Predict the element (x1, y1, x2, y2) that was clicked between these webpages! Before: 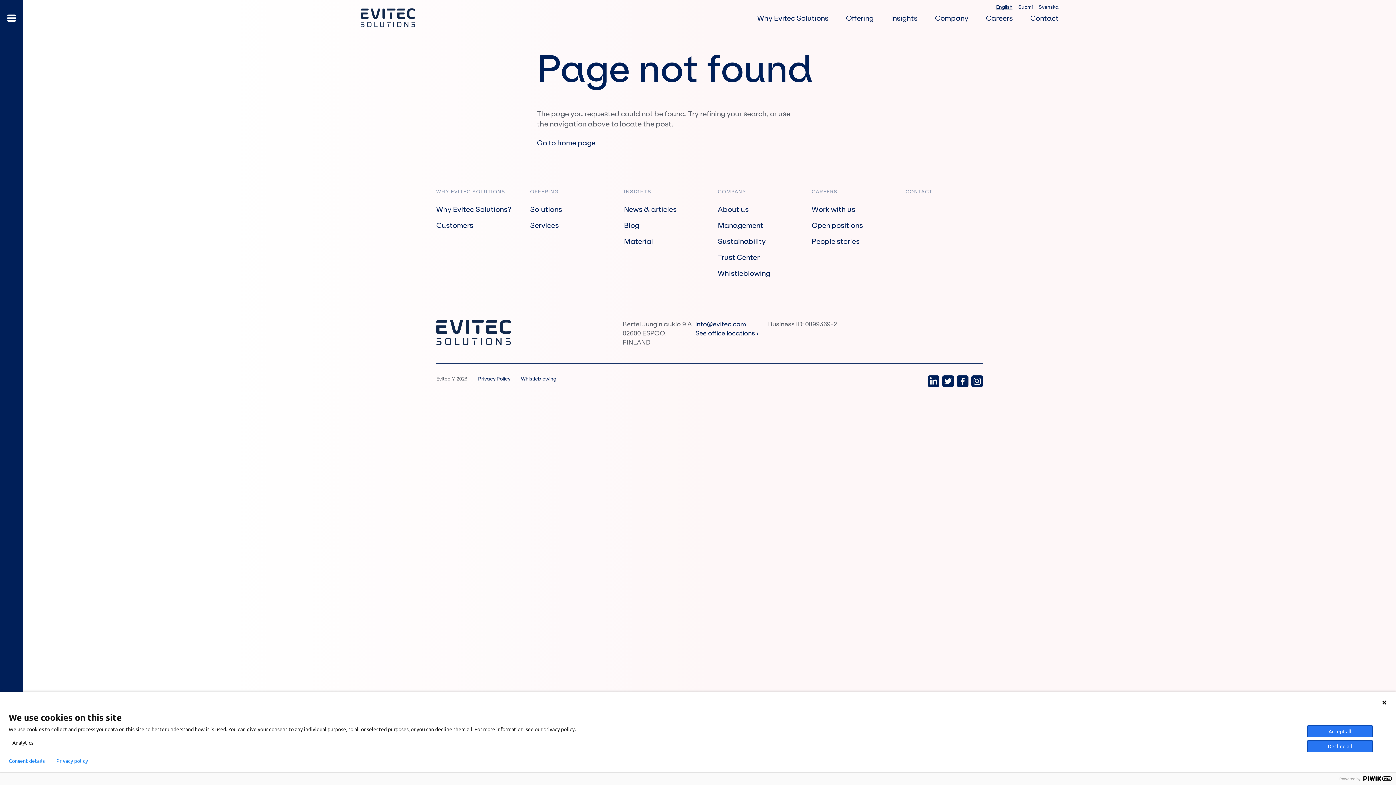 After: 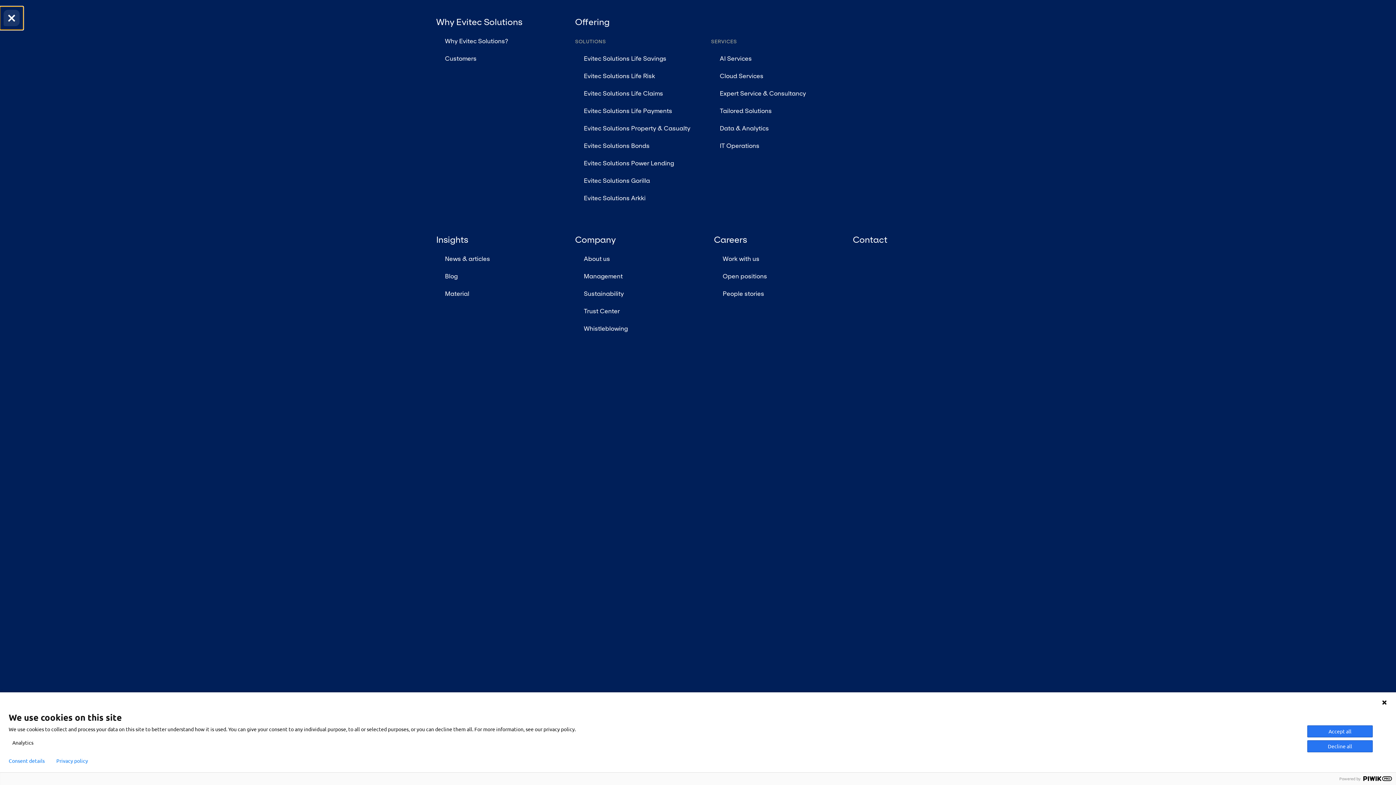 Action: label: Open sitemap bbox: (0, 6, 23, 29)